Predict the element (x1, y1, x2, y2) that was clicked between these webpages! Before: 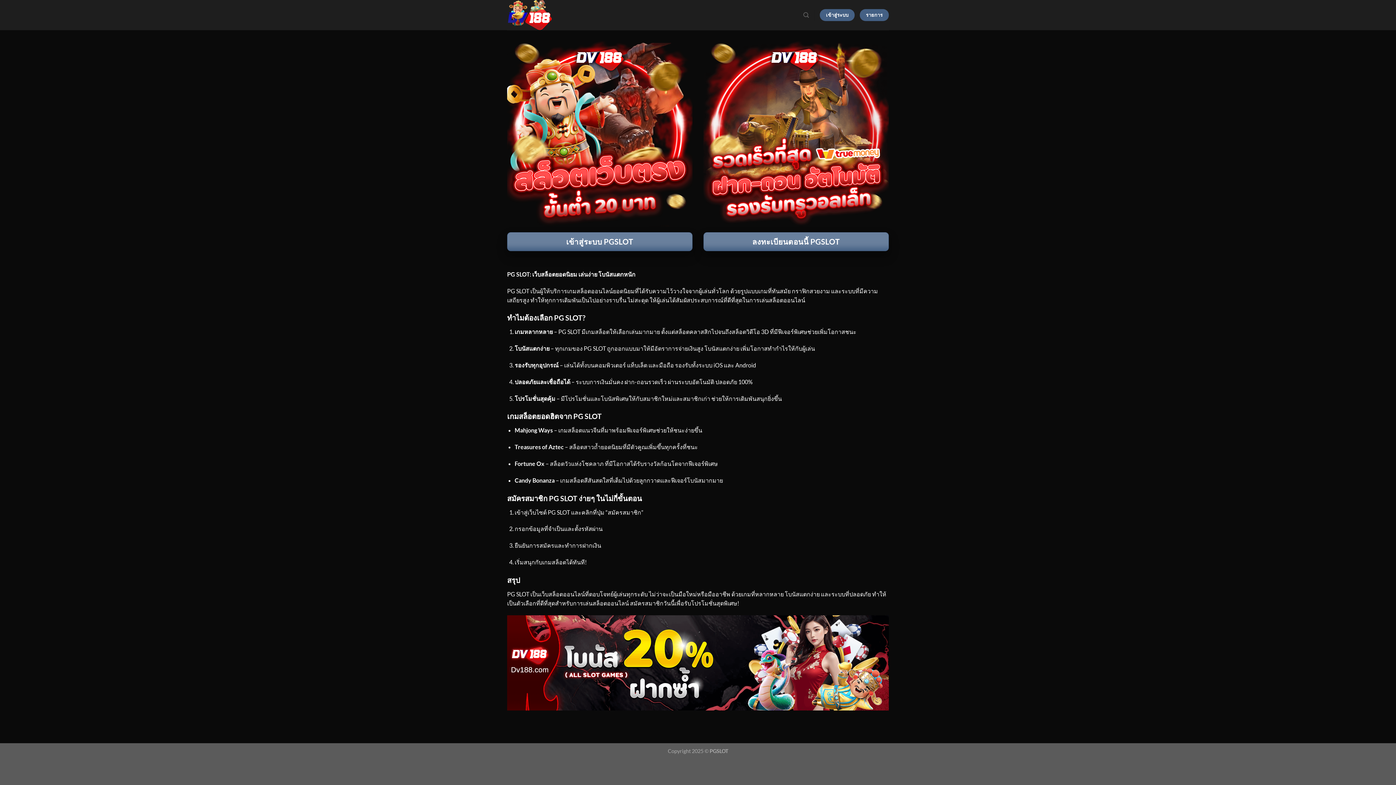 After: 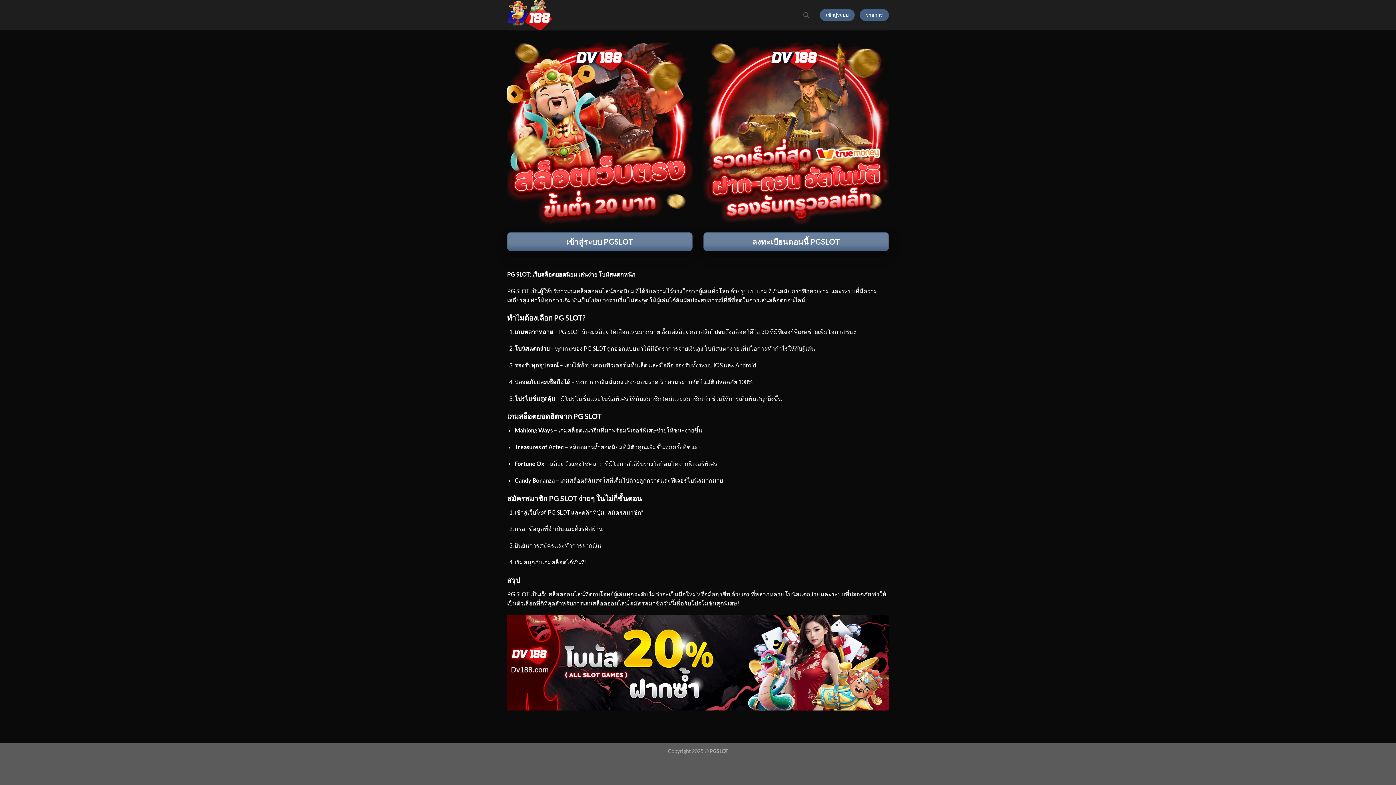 Action: bbox: (507, 0, 580, 30)